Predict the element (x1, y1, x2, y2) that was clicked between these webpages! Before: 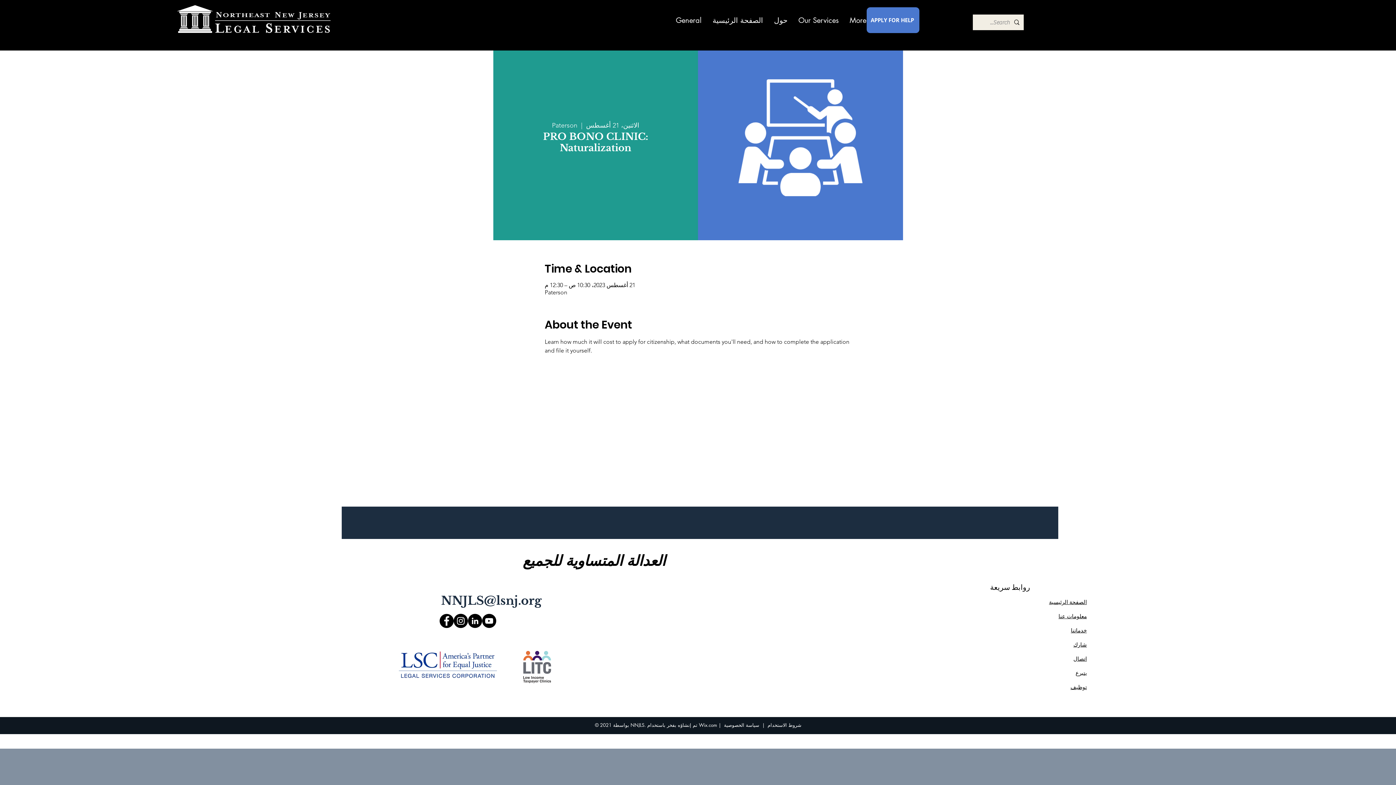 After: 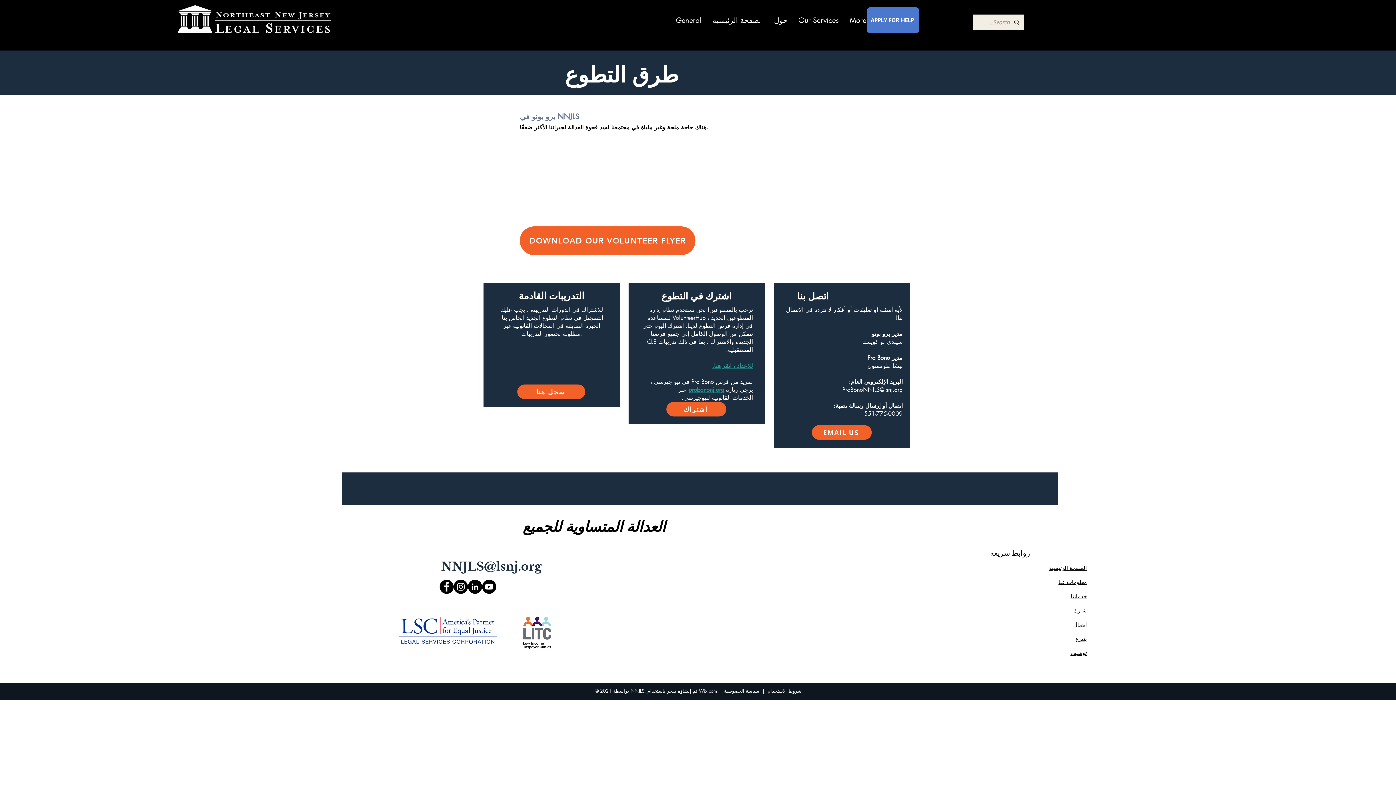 Action: bbox: (1073, 641, 1087, 648) label: شارك